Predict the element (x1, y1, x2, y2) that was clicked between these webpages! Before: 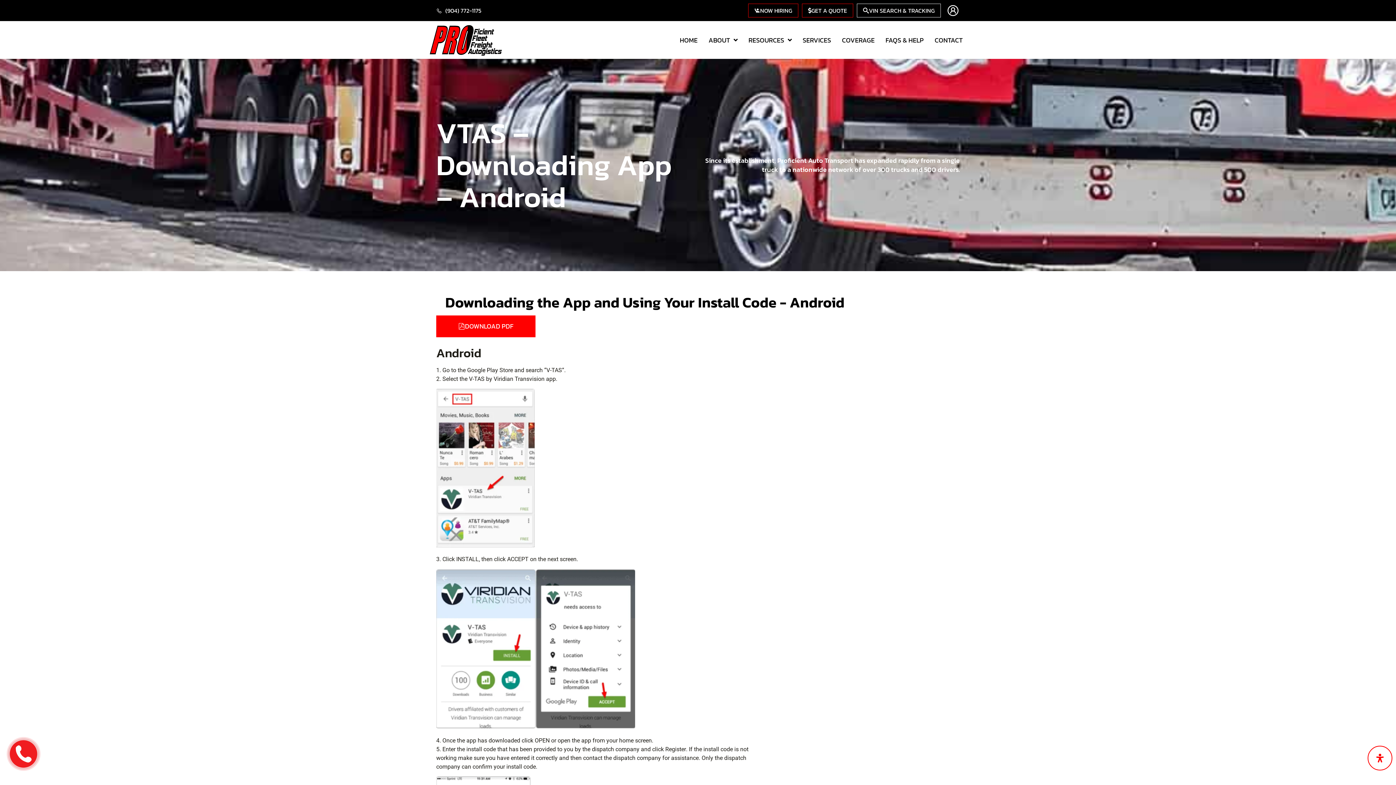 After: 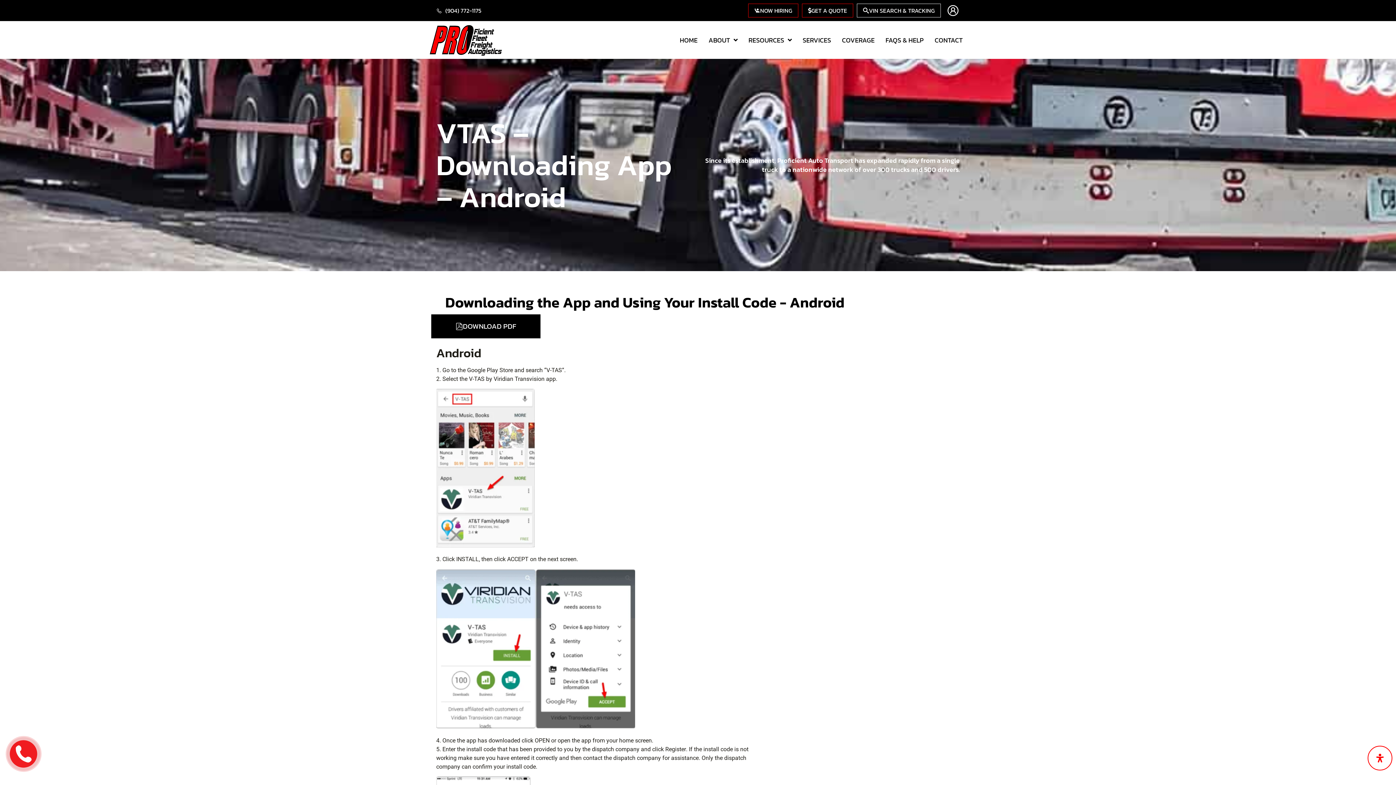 Action: bbox: (436, 315, 535, 337) label: DOWNLOAD PDF